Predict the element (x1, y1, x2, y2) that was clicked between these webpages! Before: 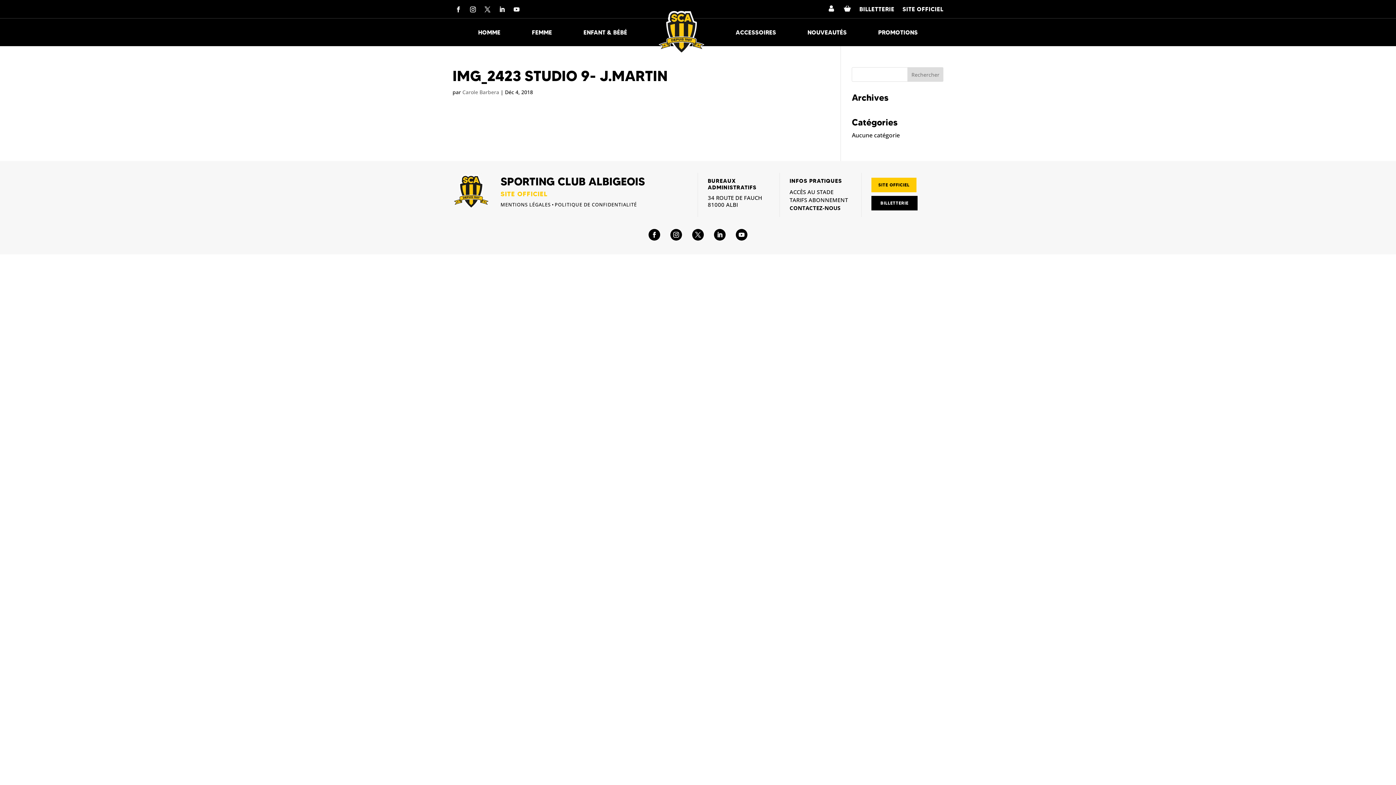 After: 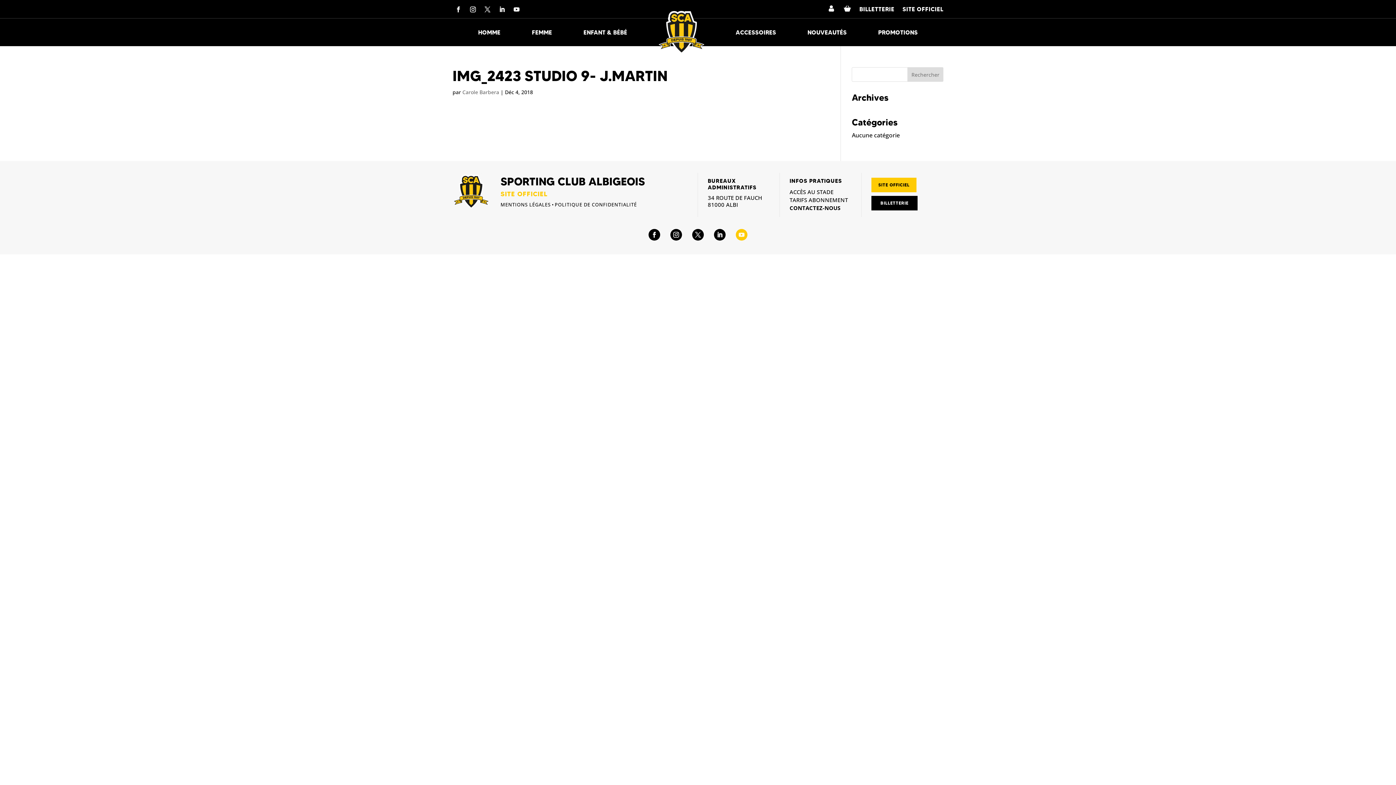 Action: bbox: (736, 229, 747, 240)